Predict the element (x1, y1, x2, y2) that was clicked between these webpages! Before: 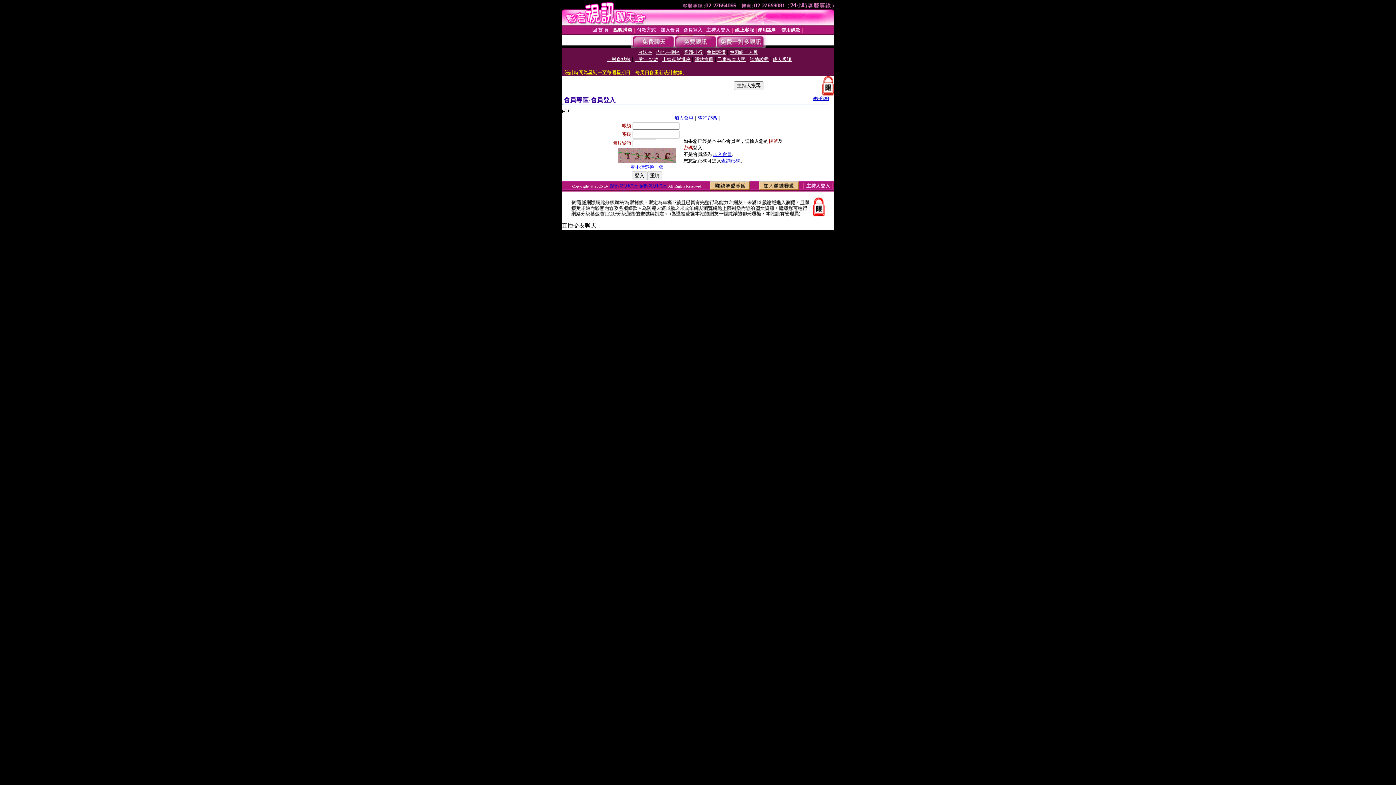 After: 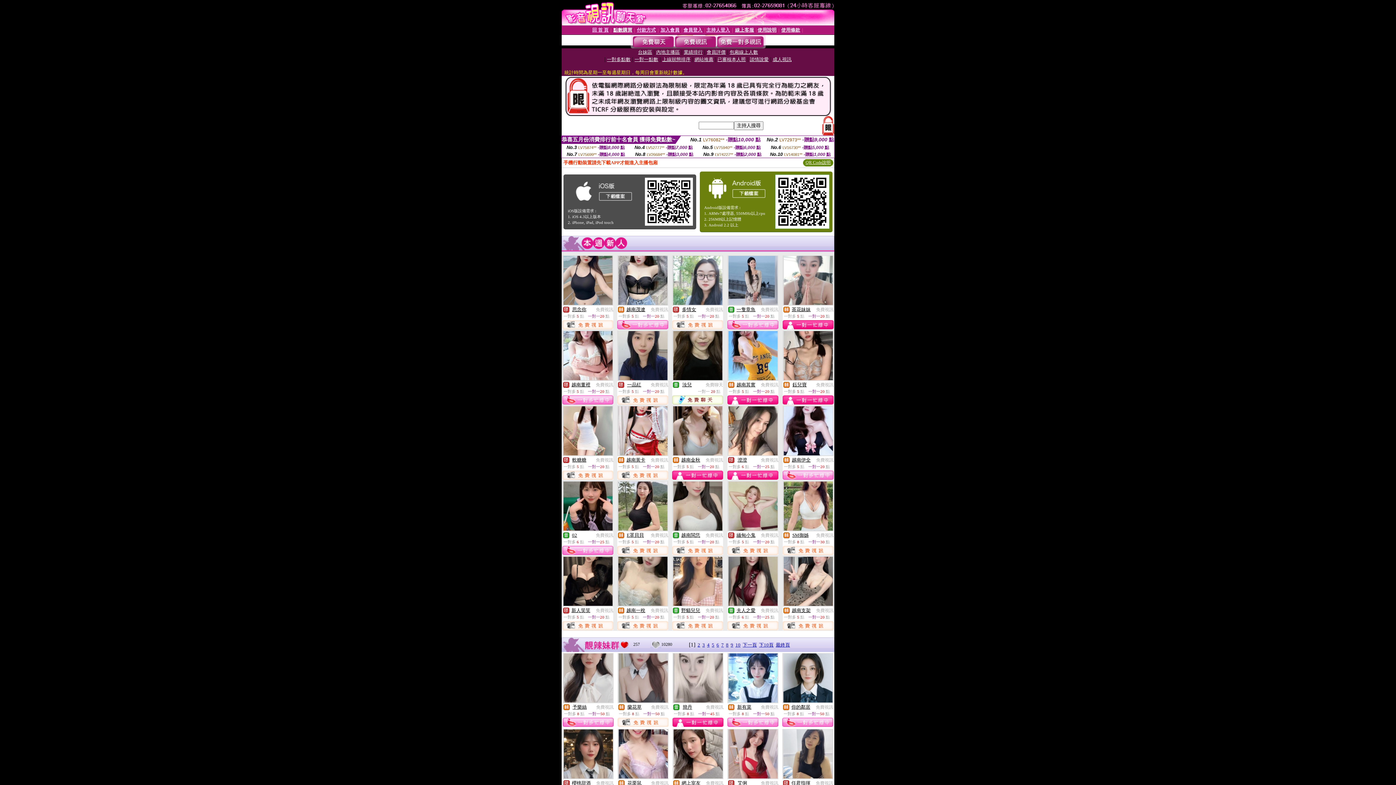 Action: label: 回 首 頁 bbox: (592, 26, 608, 32)